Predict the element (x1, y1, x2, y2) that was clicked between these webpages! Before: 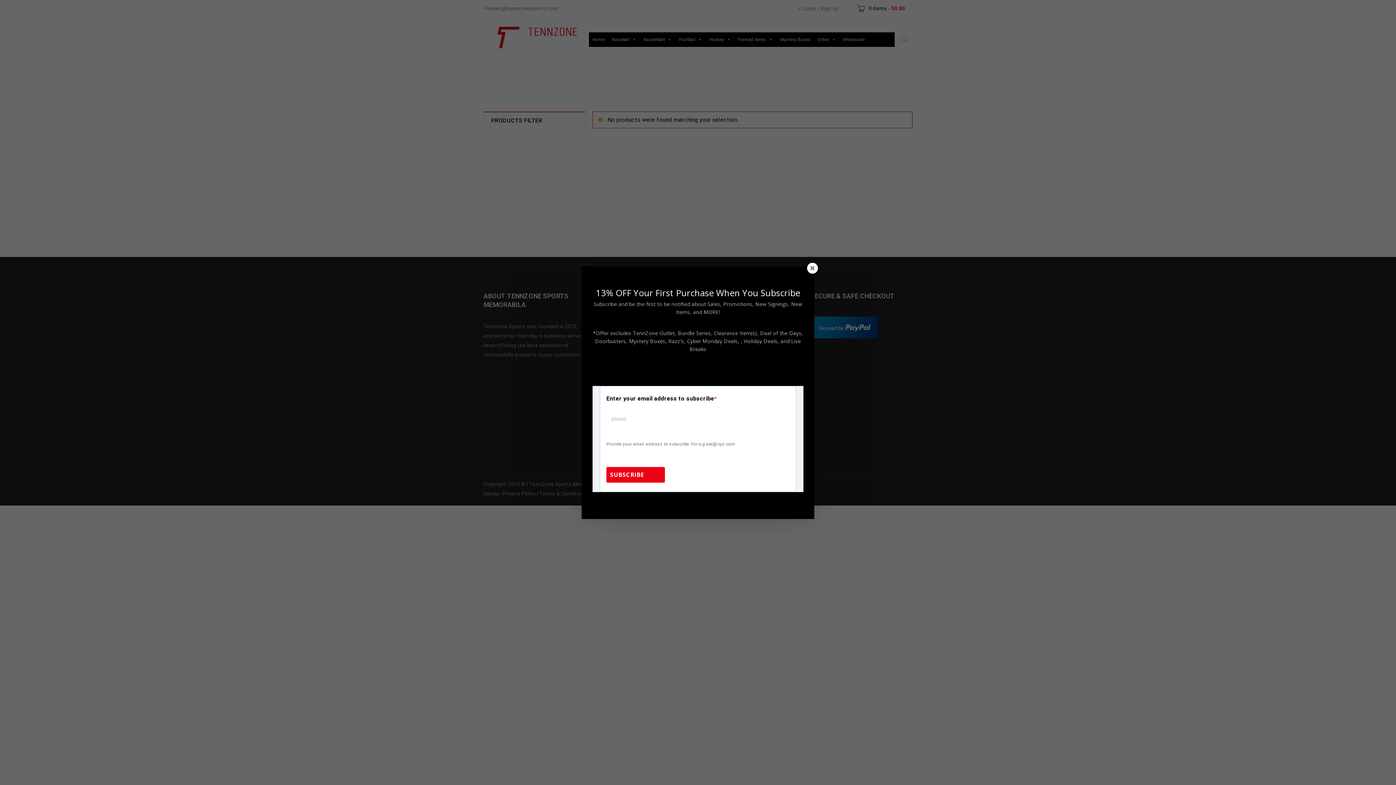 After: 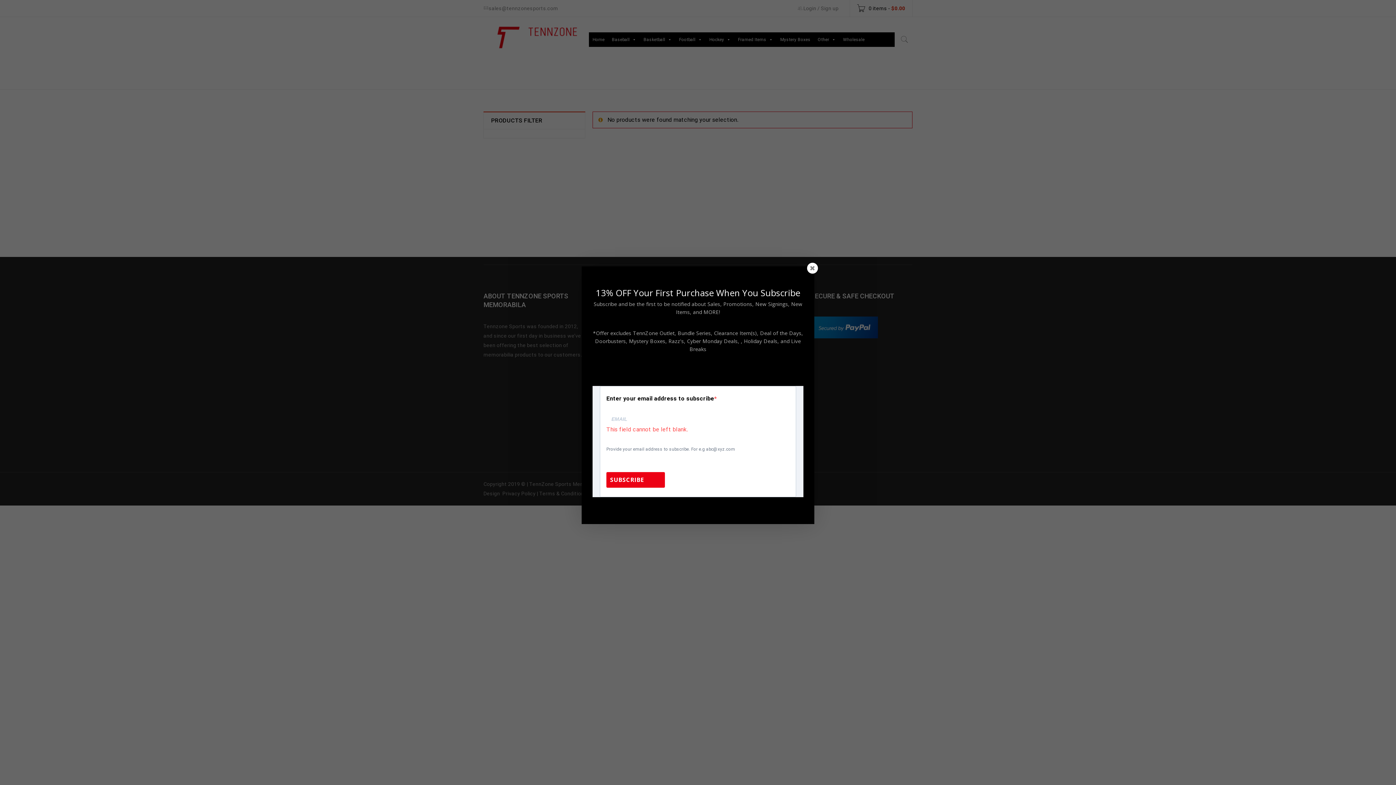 Action: bbox: (606, 467, 665, 482) label: SUBSCRIBE